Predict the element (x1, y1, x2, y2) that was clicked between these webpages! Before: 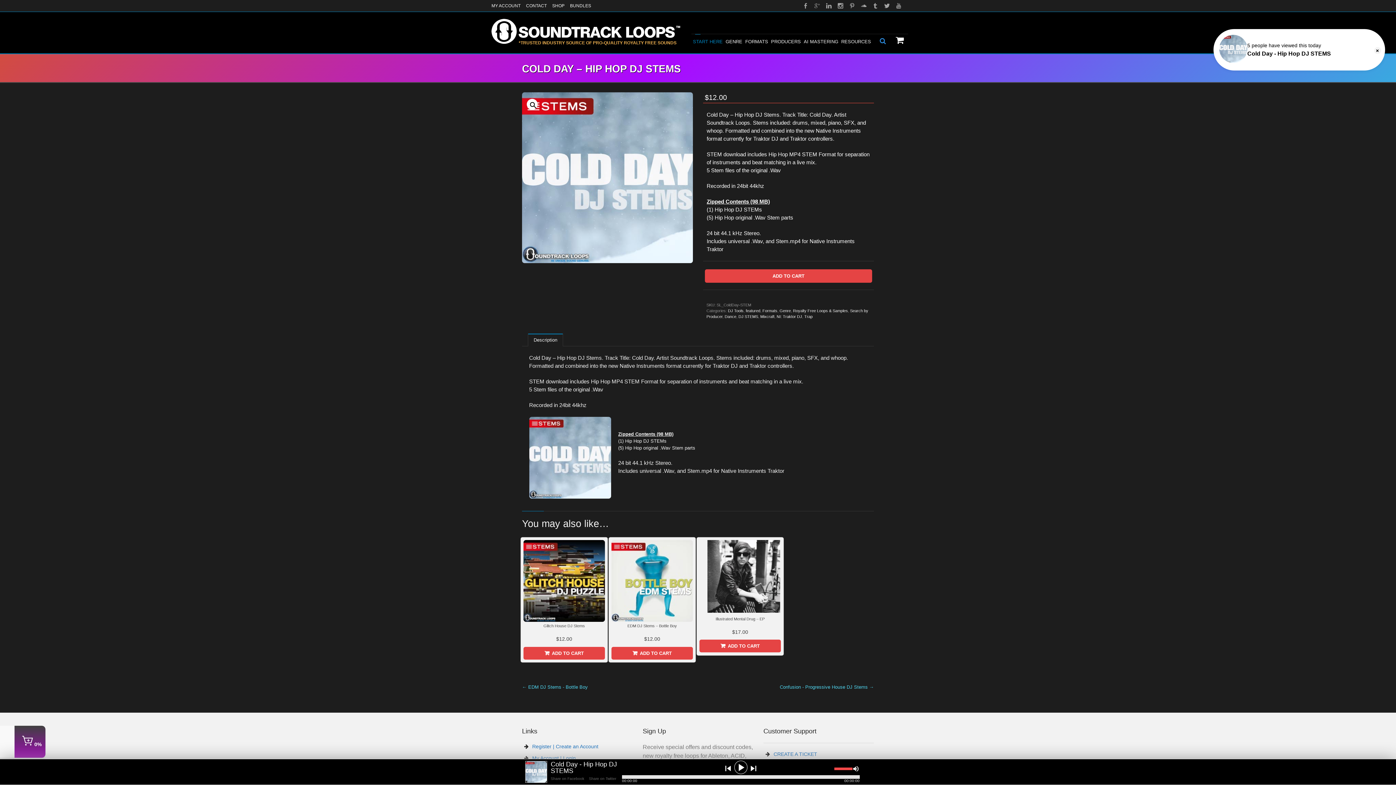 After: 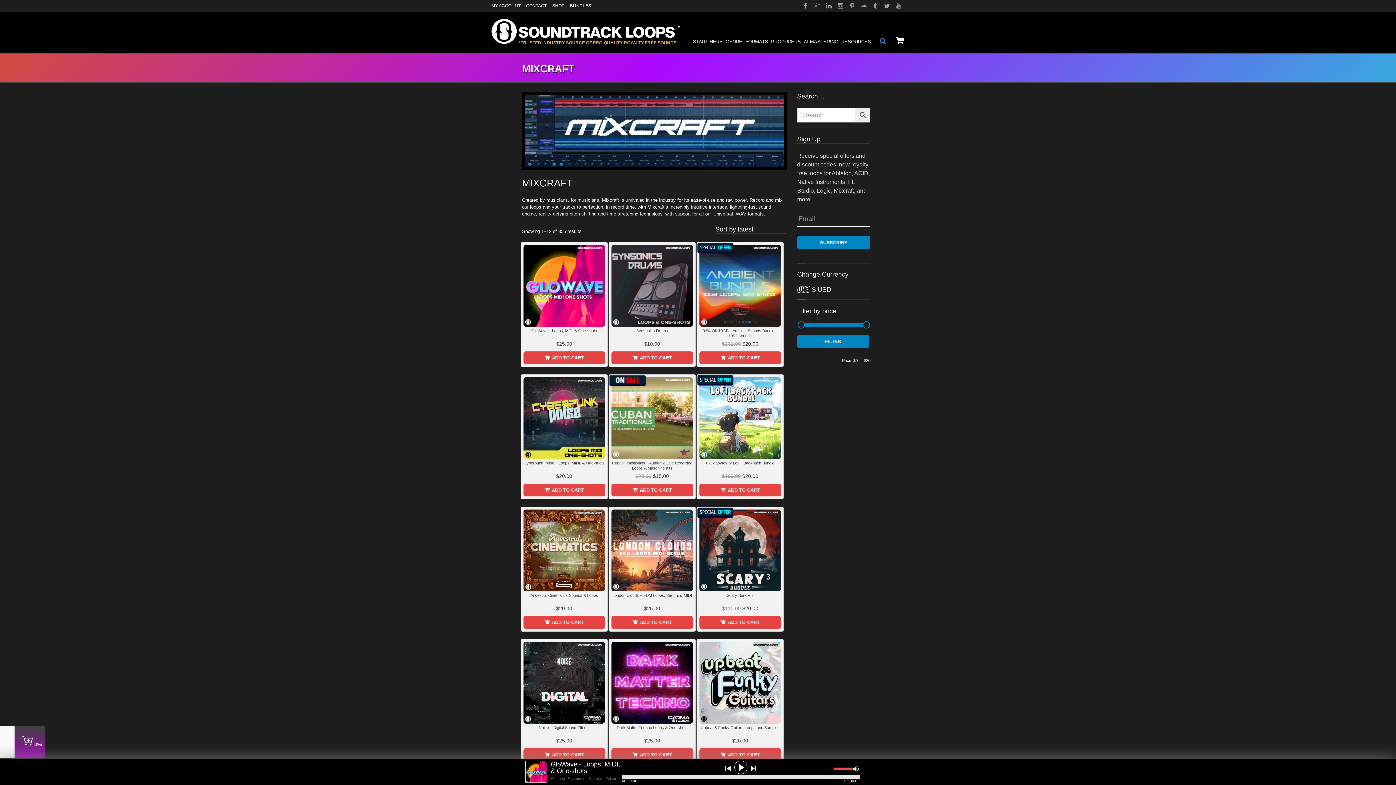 Action: bbox: (760, 314, 774, 318) label: Mixcraft